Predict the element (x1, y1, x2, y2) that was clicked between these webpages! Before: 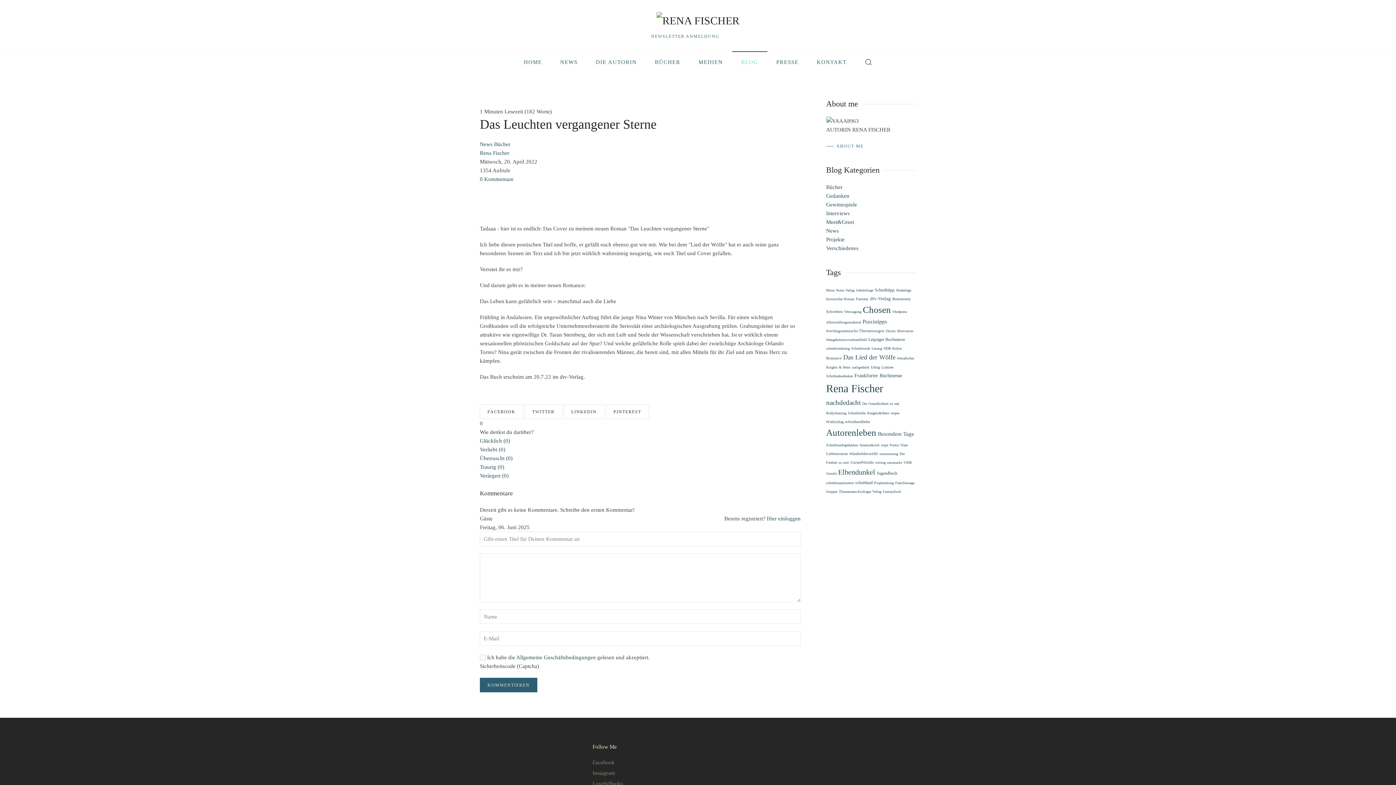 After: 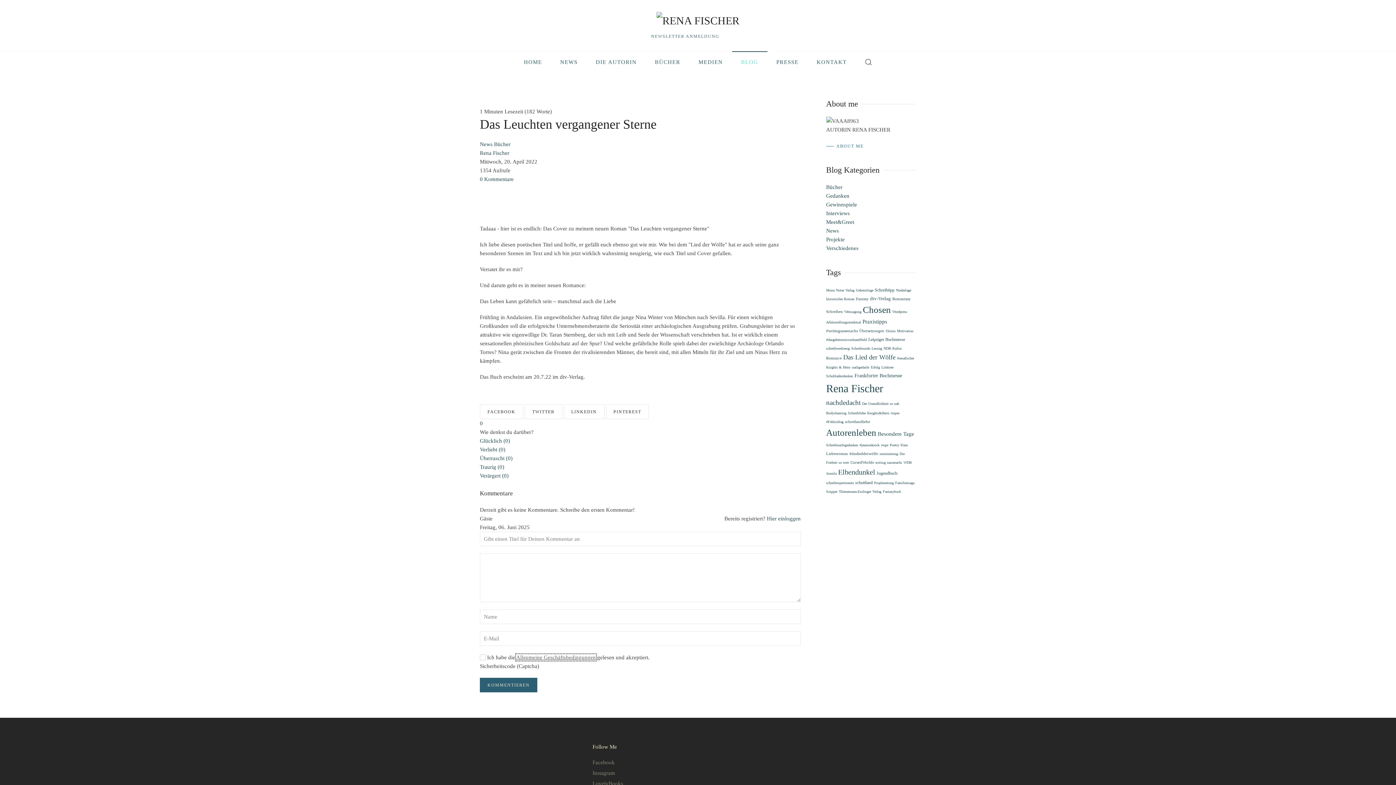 Action: label: Allgemeine Geschäftsbedingungen bbox: (516, 654, 596, 660)